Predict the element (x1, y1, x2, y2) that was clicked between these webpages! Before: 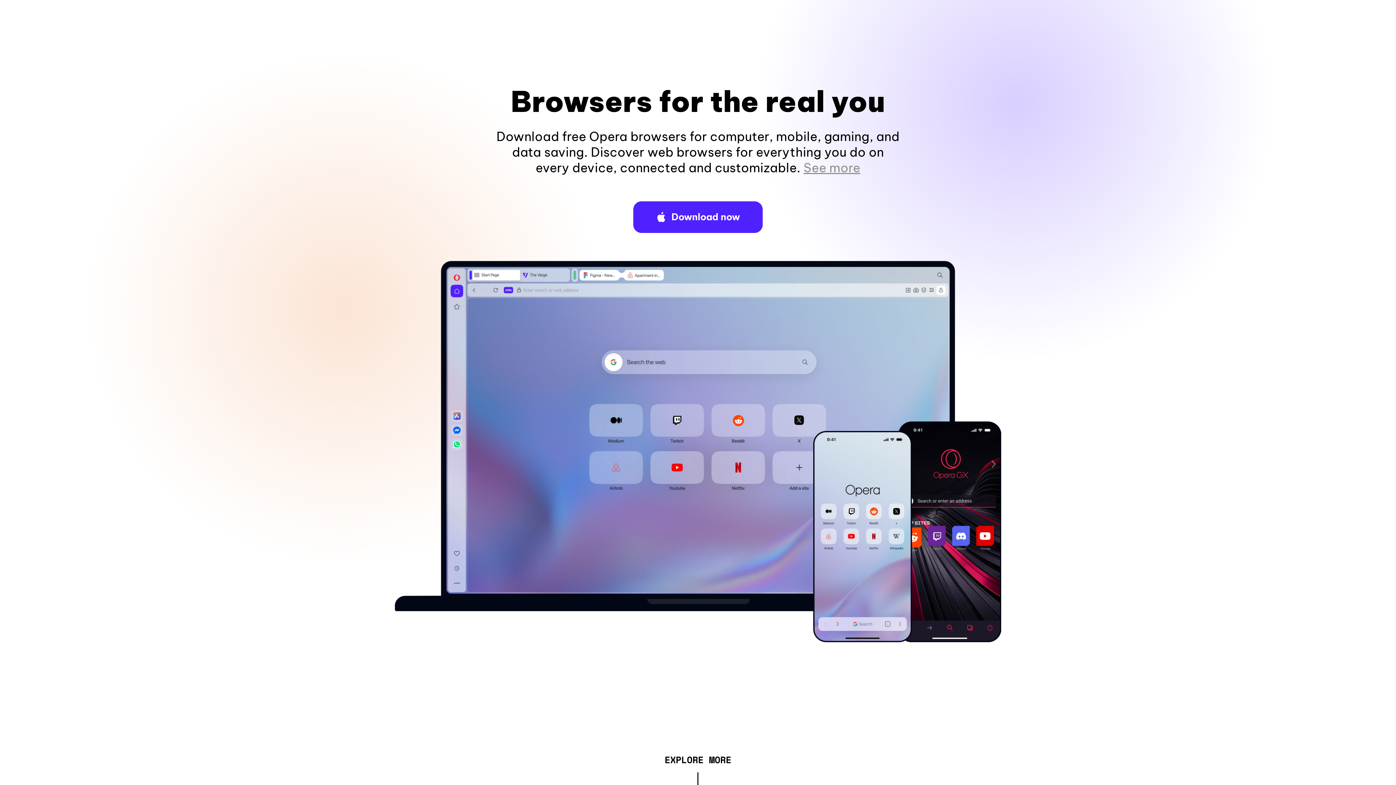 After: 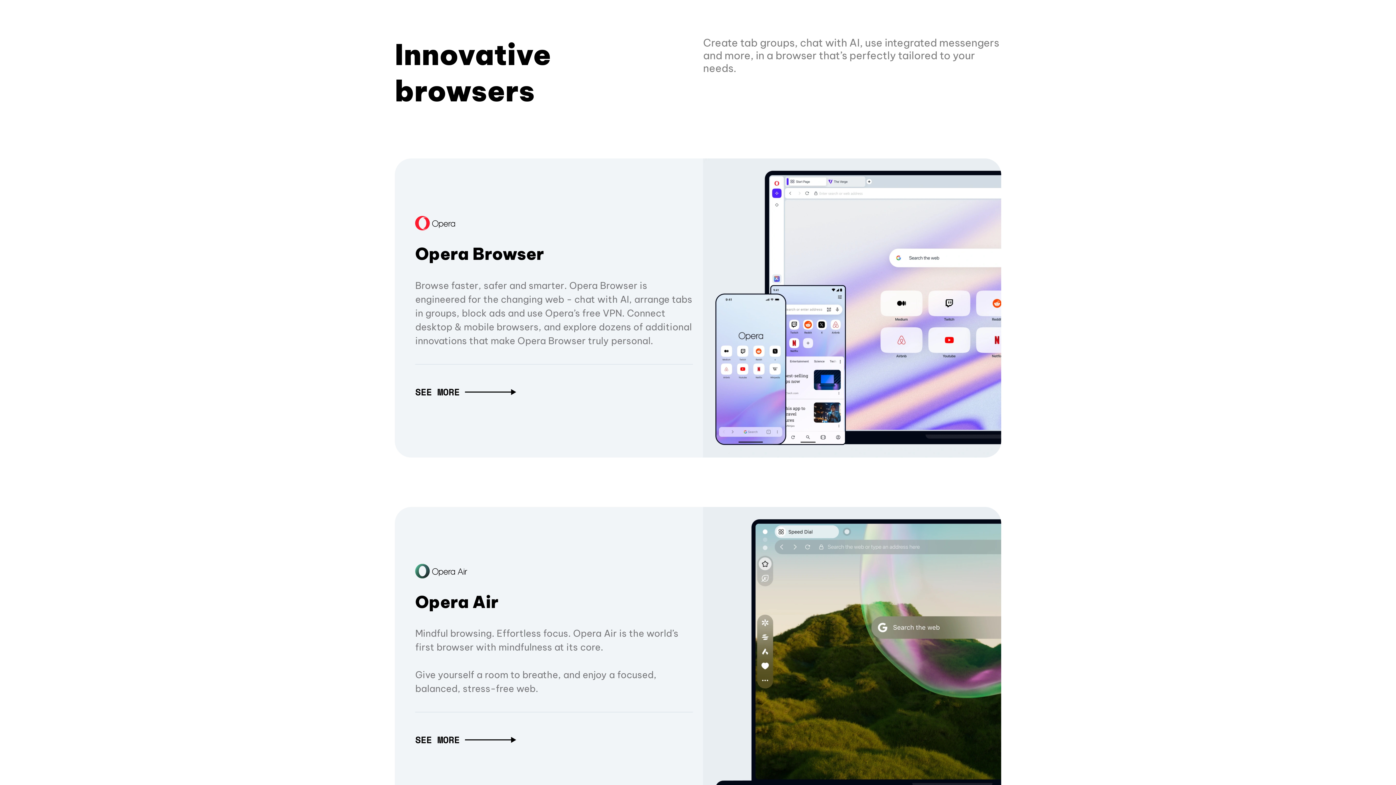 Action: label: EXPLORE MORE bbox: (664, 757, 731, 765)